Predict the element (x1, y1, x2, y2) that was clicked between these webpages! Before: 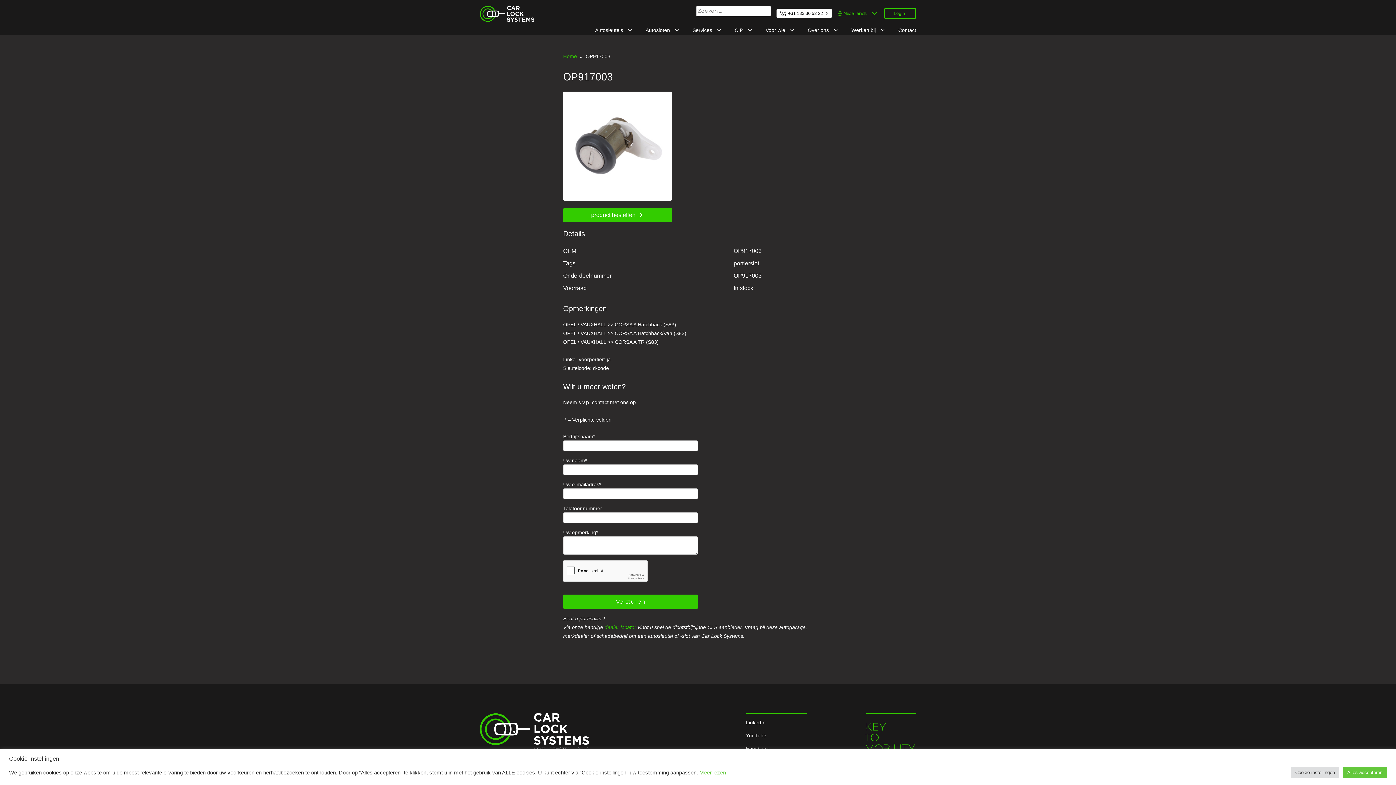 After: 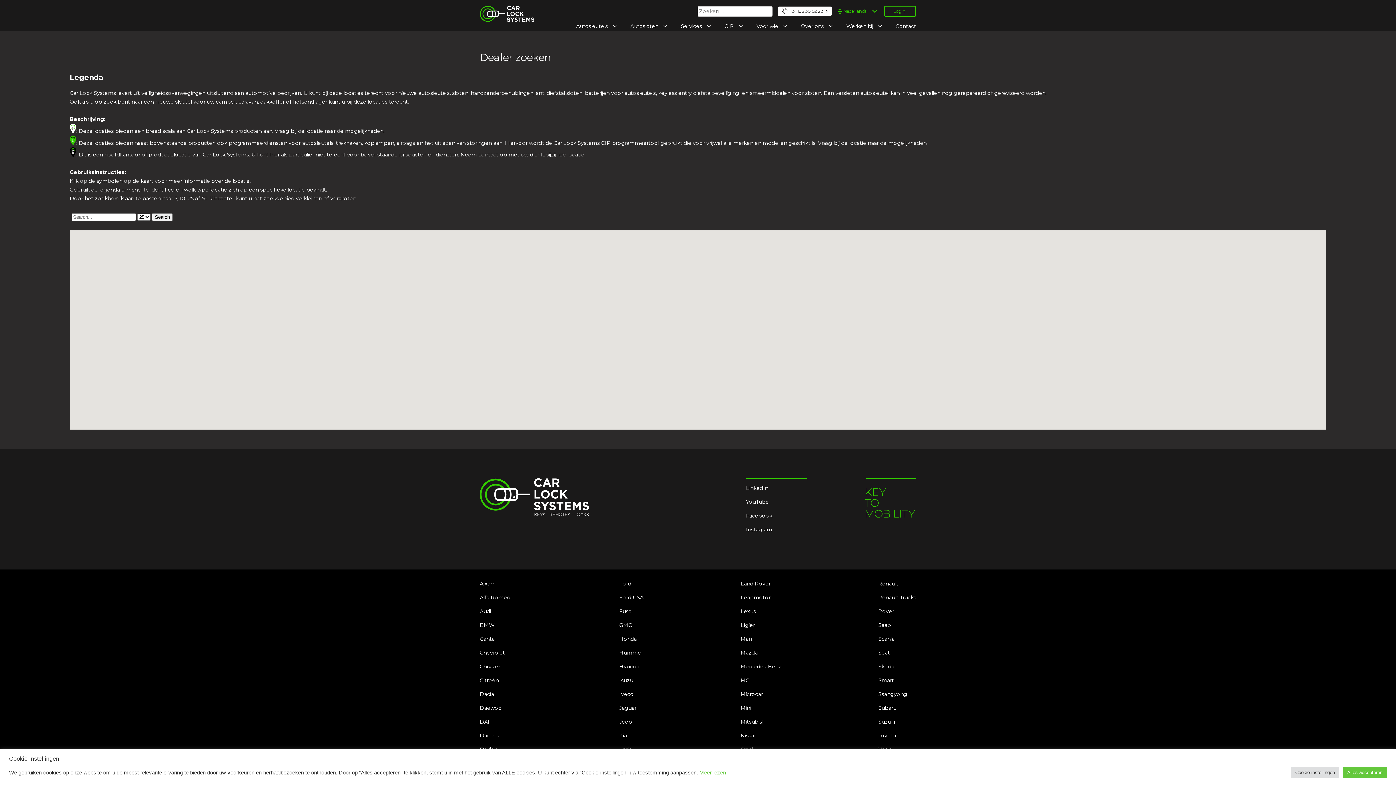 Action: label: dealer locator bbox: (604, 624, 636, 630)